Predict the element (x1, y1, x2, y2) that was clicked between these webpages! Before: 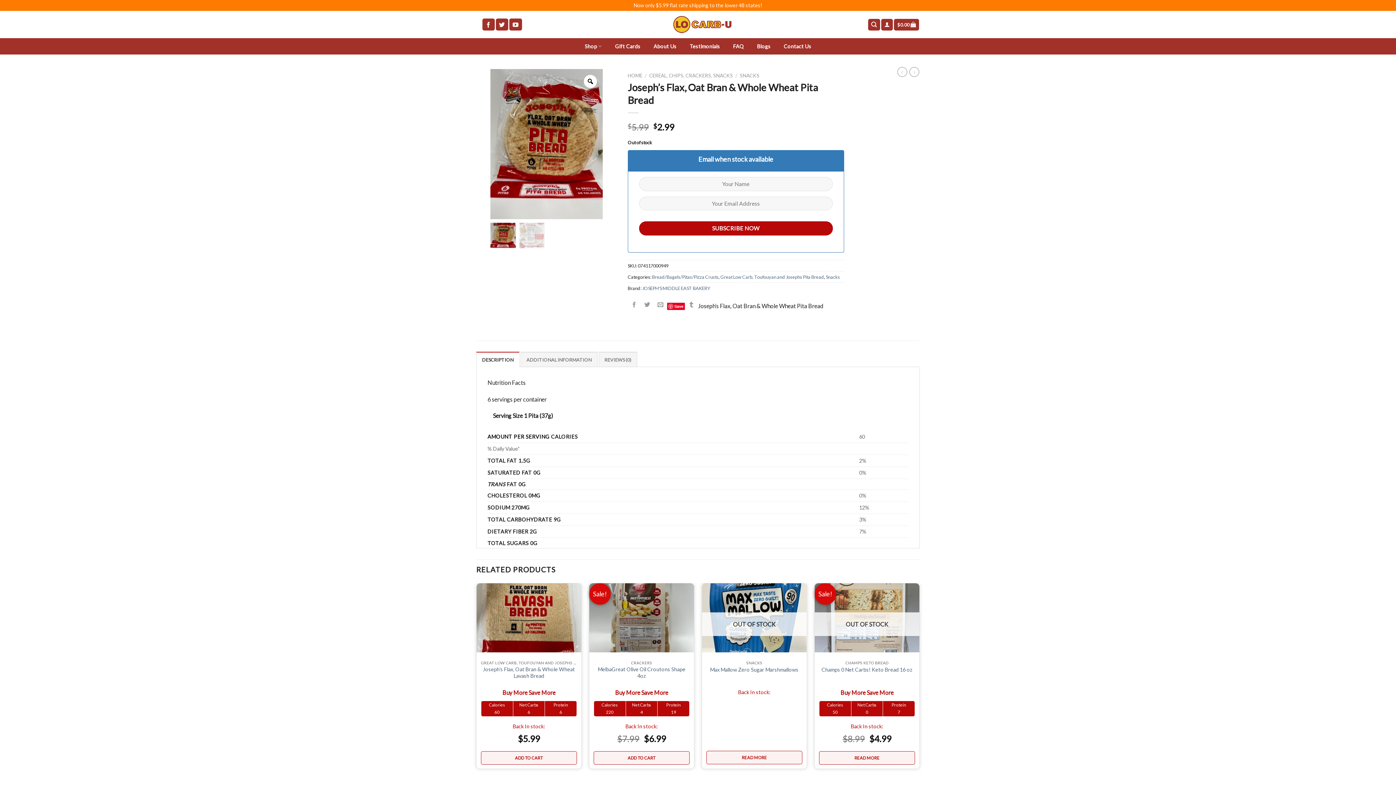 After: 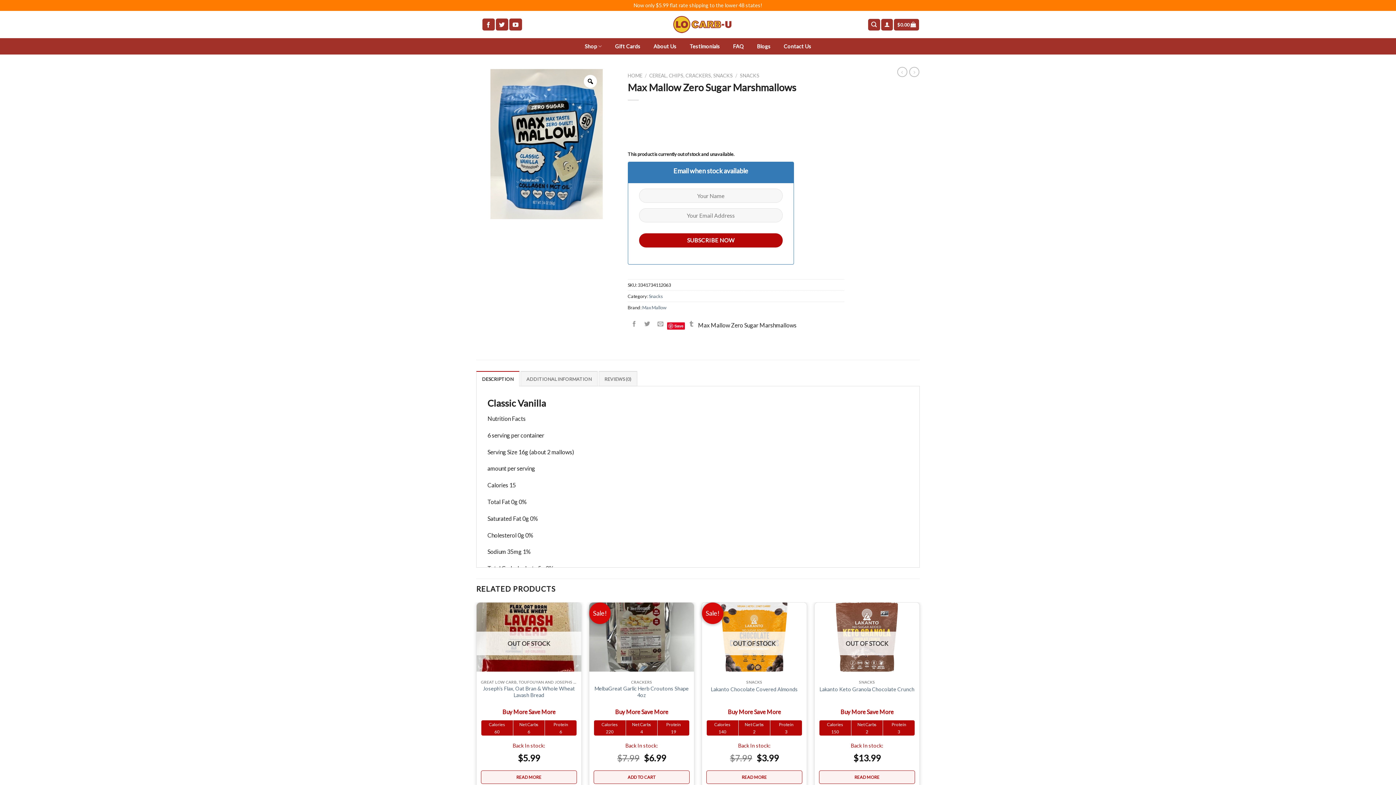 Action: label: Select options for “Max Mallow Zero Sugar Marshmallows” bbox: (706, 751, 802, 764)